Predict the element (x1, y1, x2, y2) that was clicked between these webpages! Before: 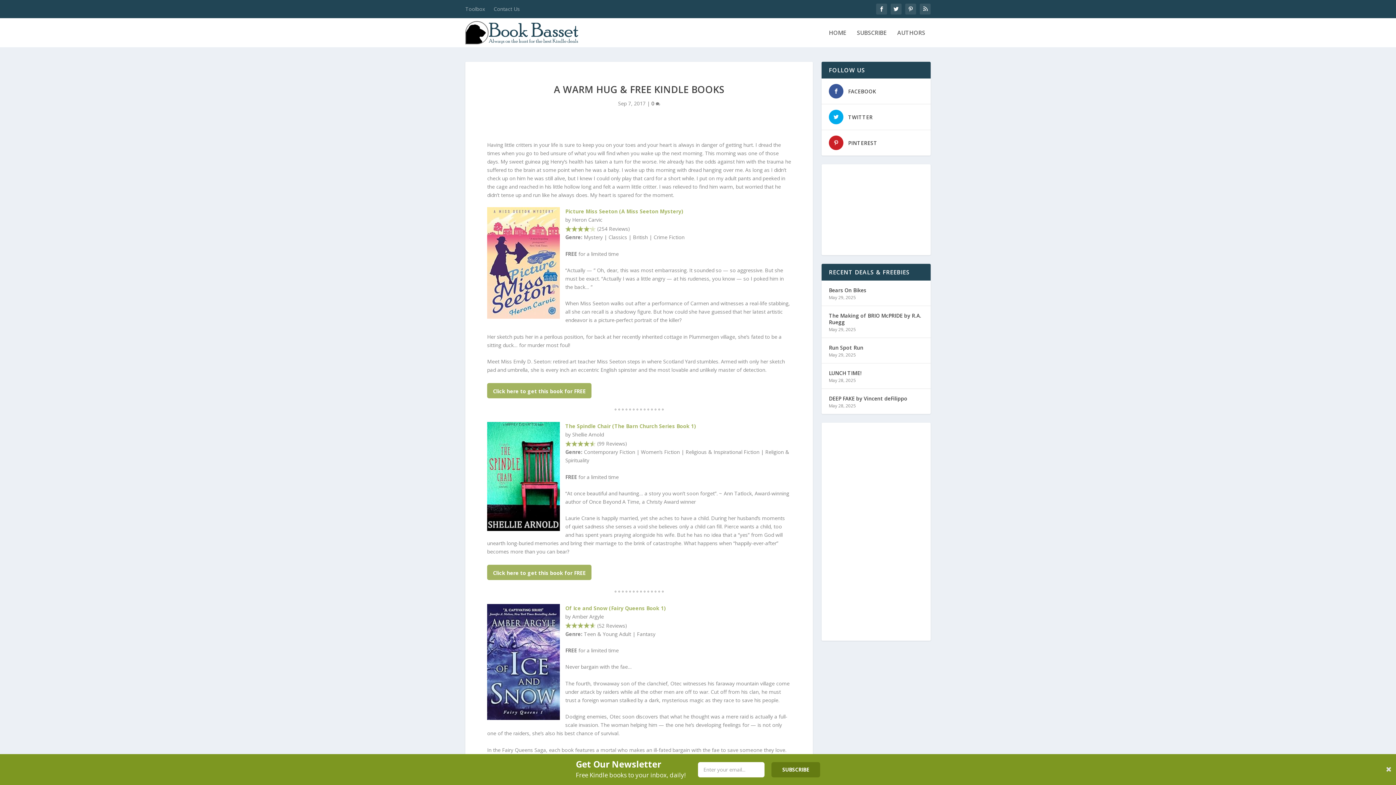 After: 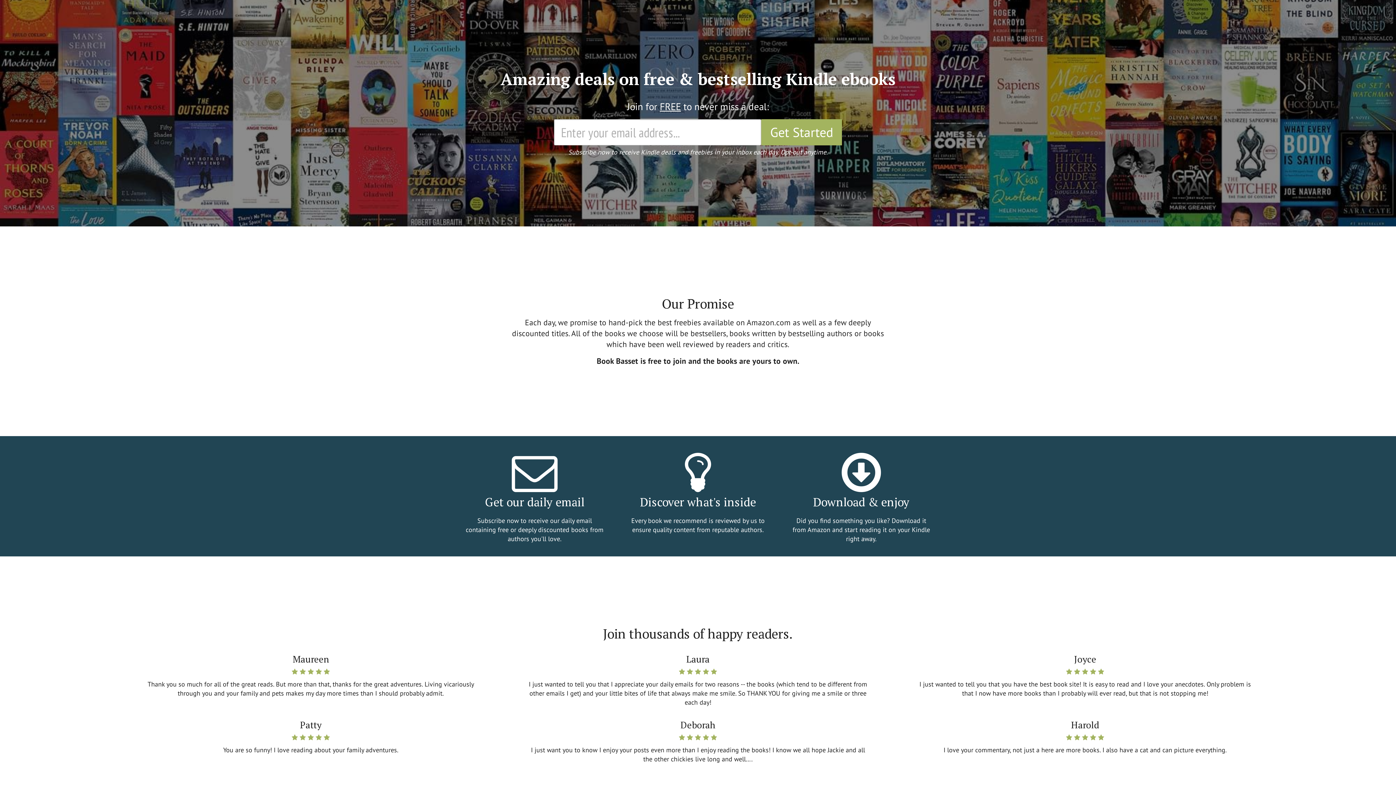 Action: label: SUBSCRIBE bbox: (857, 29, 886, 47)